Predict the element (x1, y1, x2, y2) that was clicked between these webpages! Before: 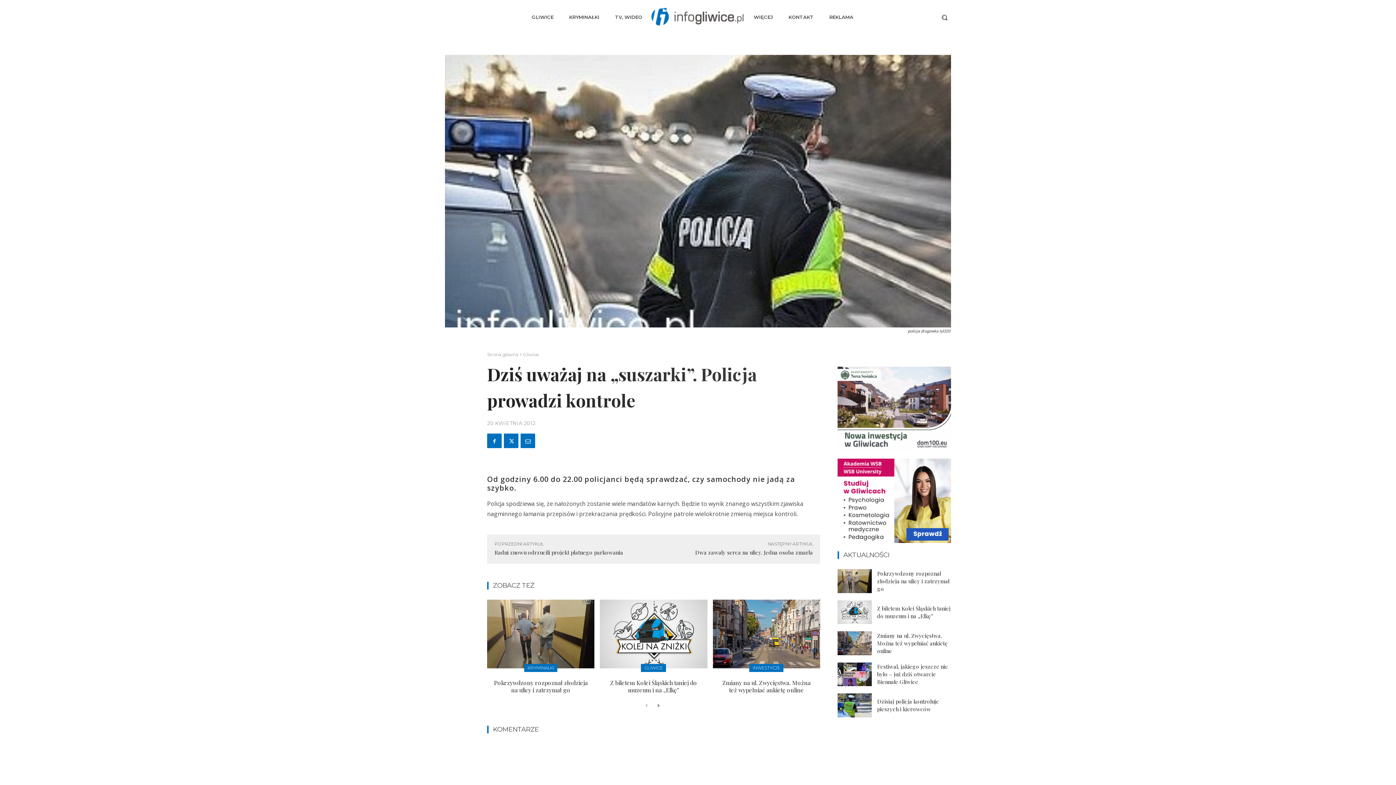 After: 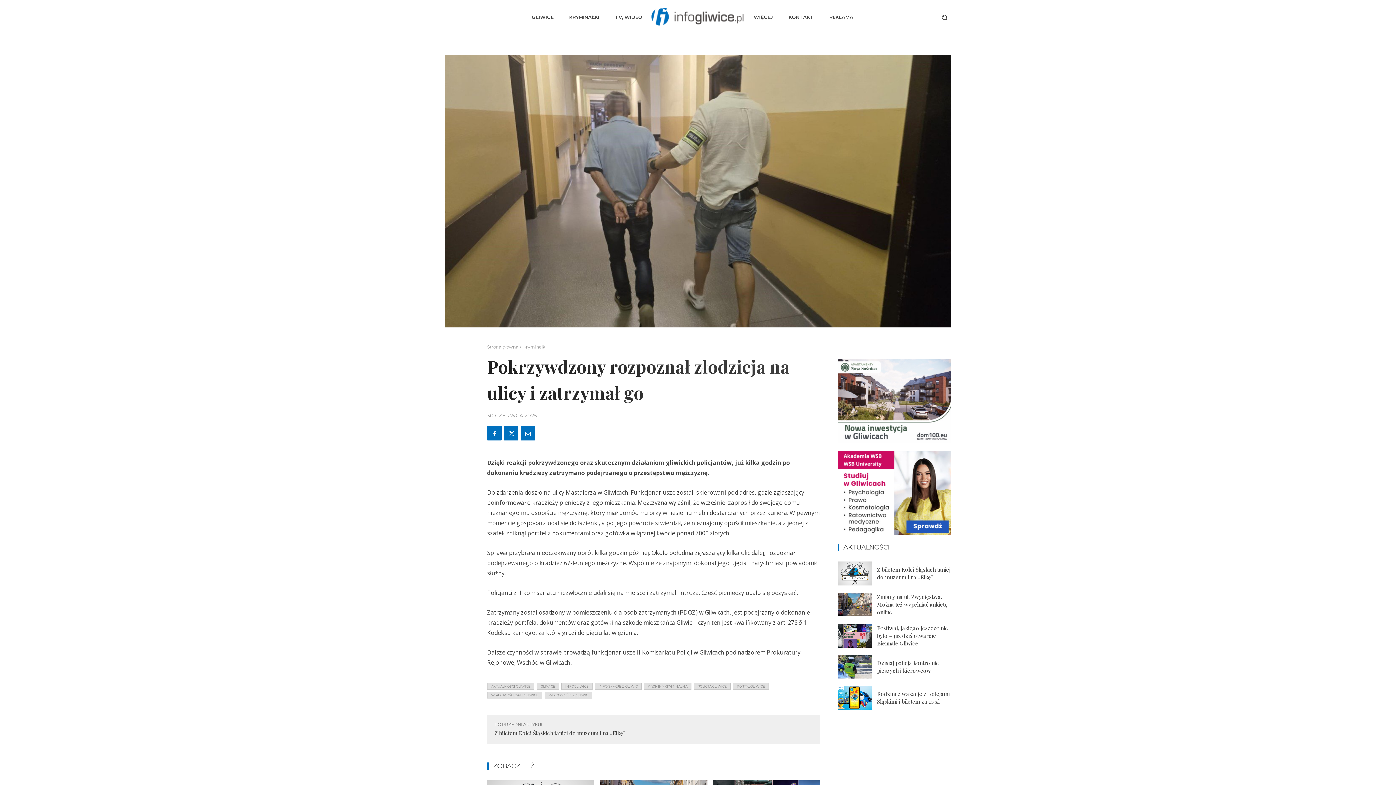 Action: label: Pokrzywdzony rozpoznał złodzieja na ulicy i zatrzymał go bbox: (877, 570, 949, 592)